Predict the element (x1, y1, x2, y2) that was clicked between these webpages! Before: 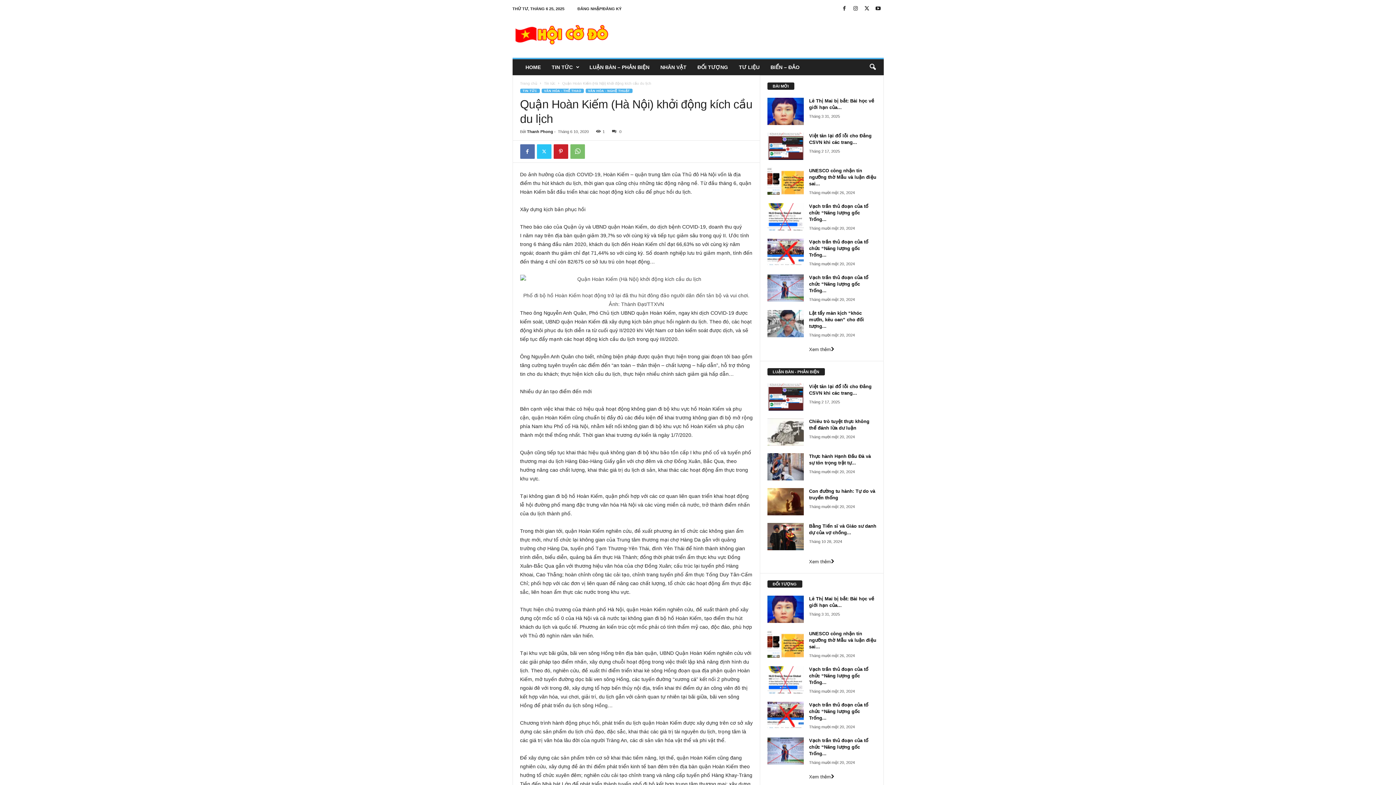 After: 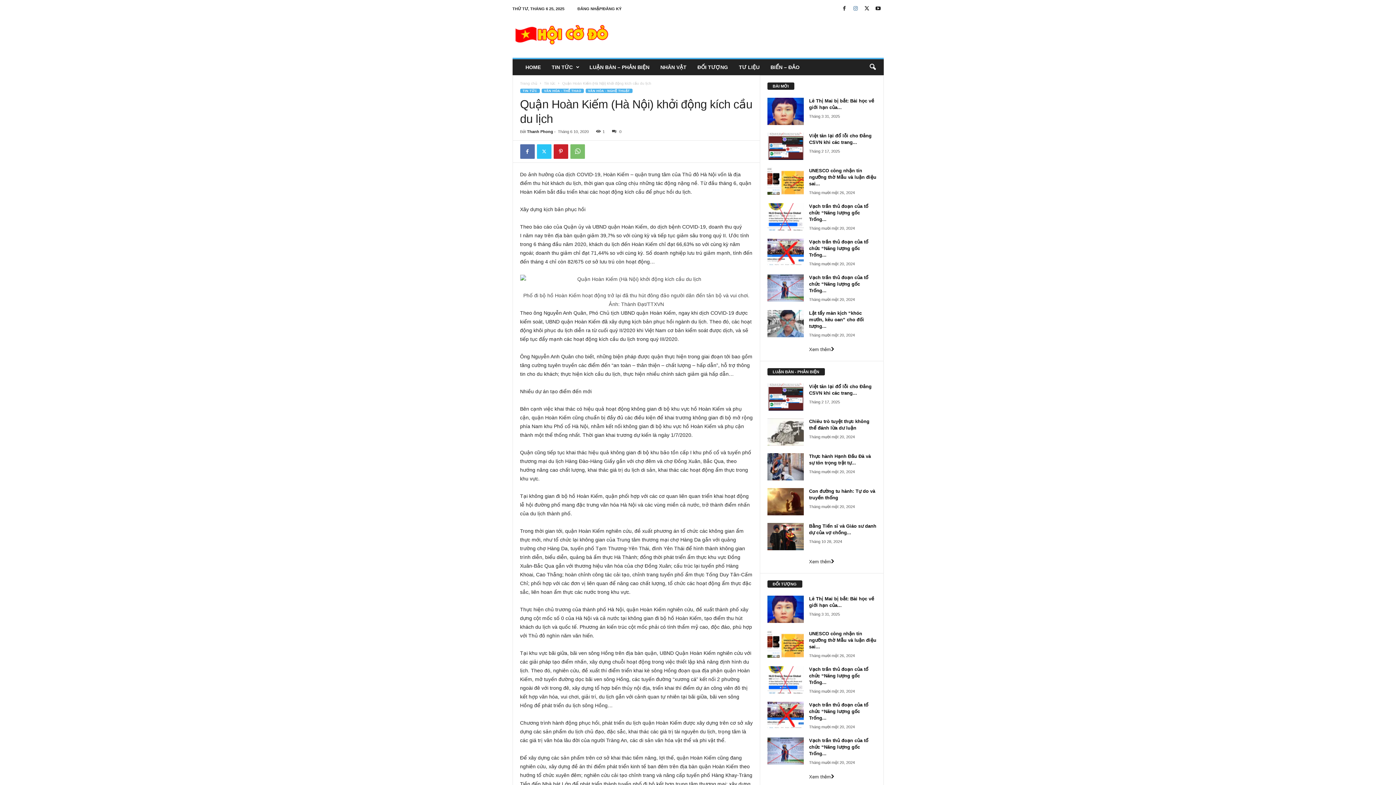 Action: bbox: (851, 3, 860, 14)